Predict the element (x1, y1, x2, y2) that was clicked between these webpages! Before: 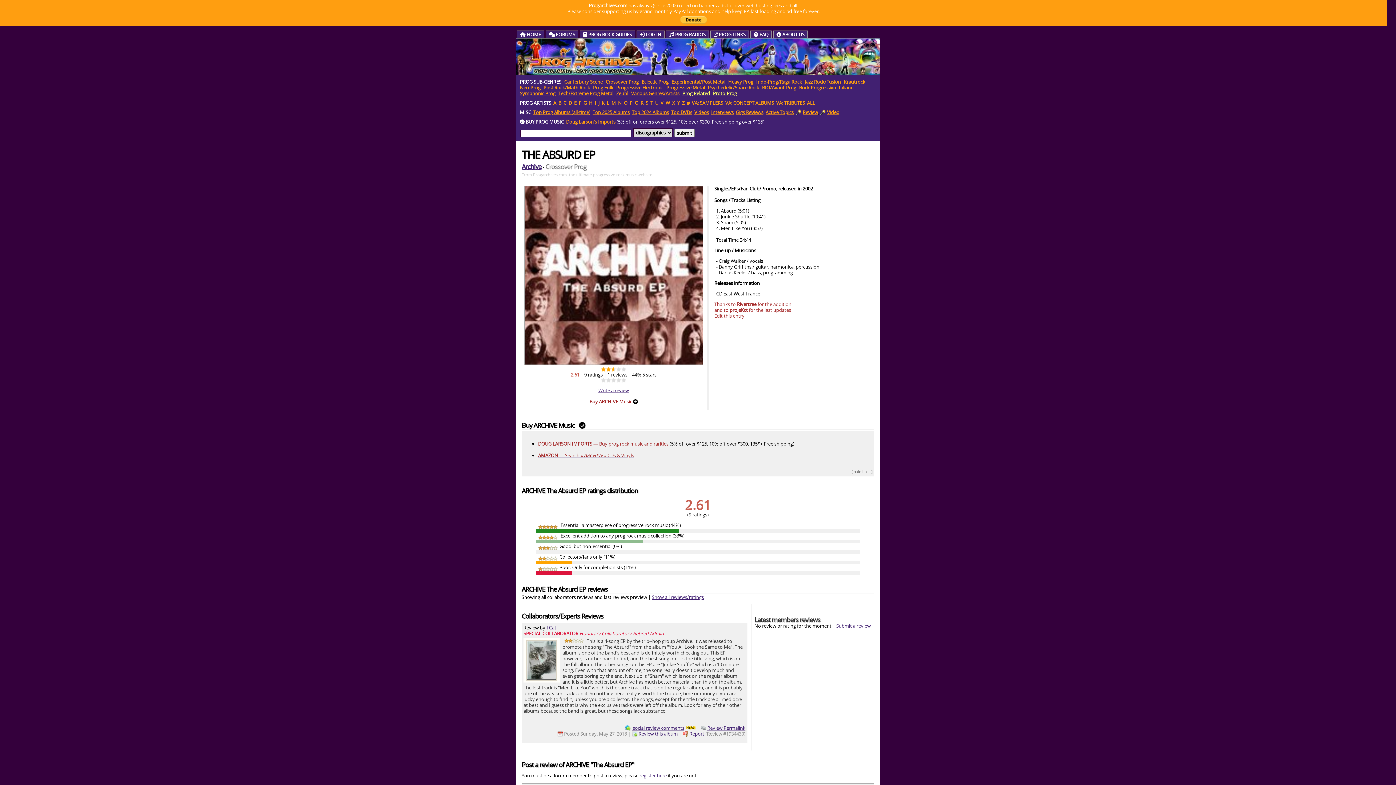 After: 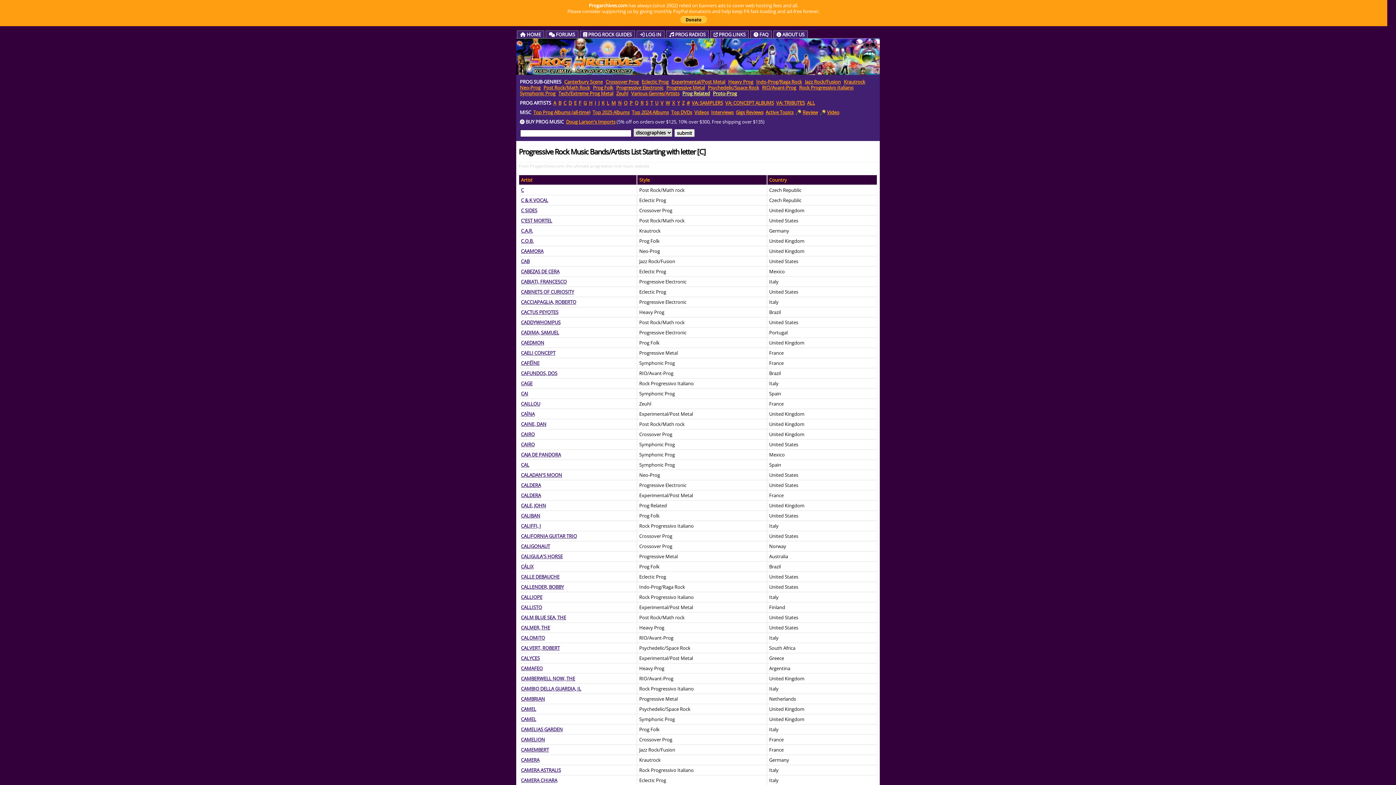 Action: bbox: (563, 99, 566, 106) label: C